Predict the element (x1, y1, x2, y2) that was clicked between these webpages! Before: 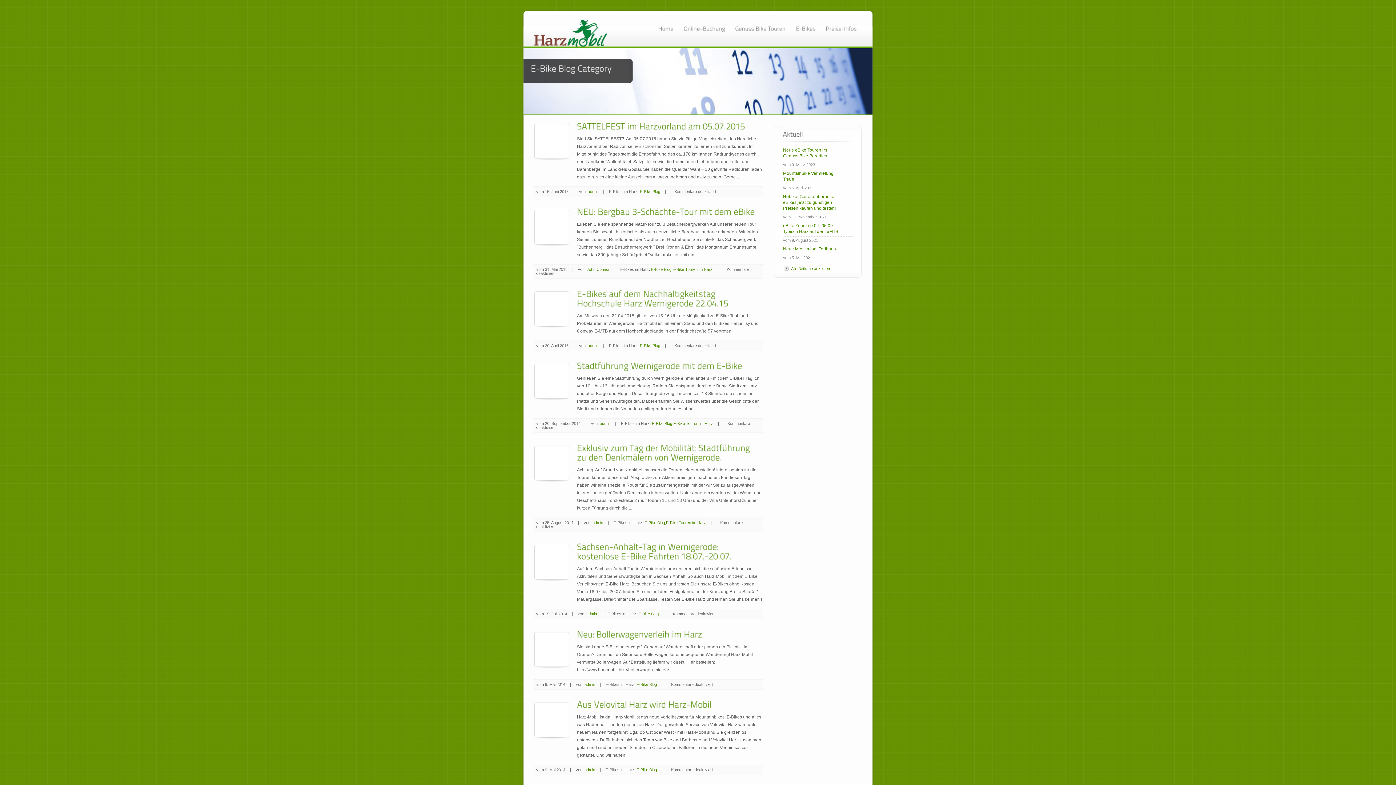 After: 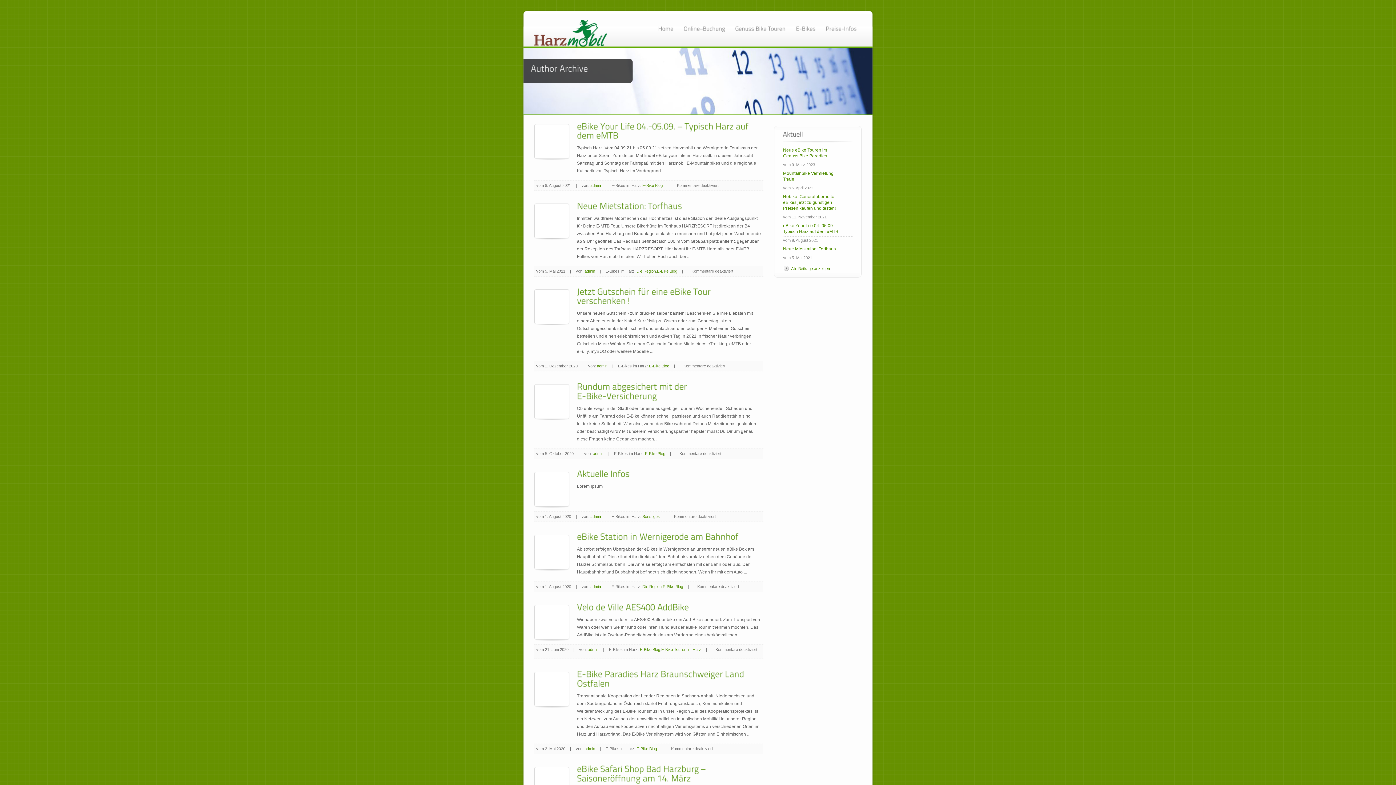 Action: label: admin bbox: (584, 768, 595, 772)